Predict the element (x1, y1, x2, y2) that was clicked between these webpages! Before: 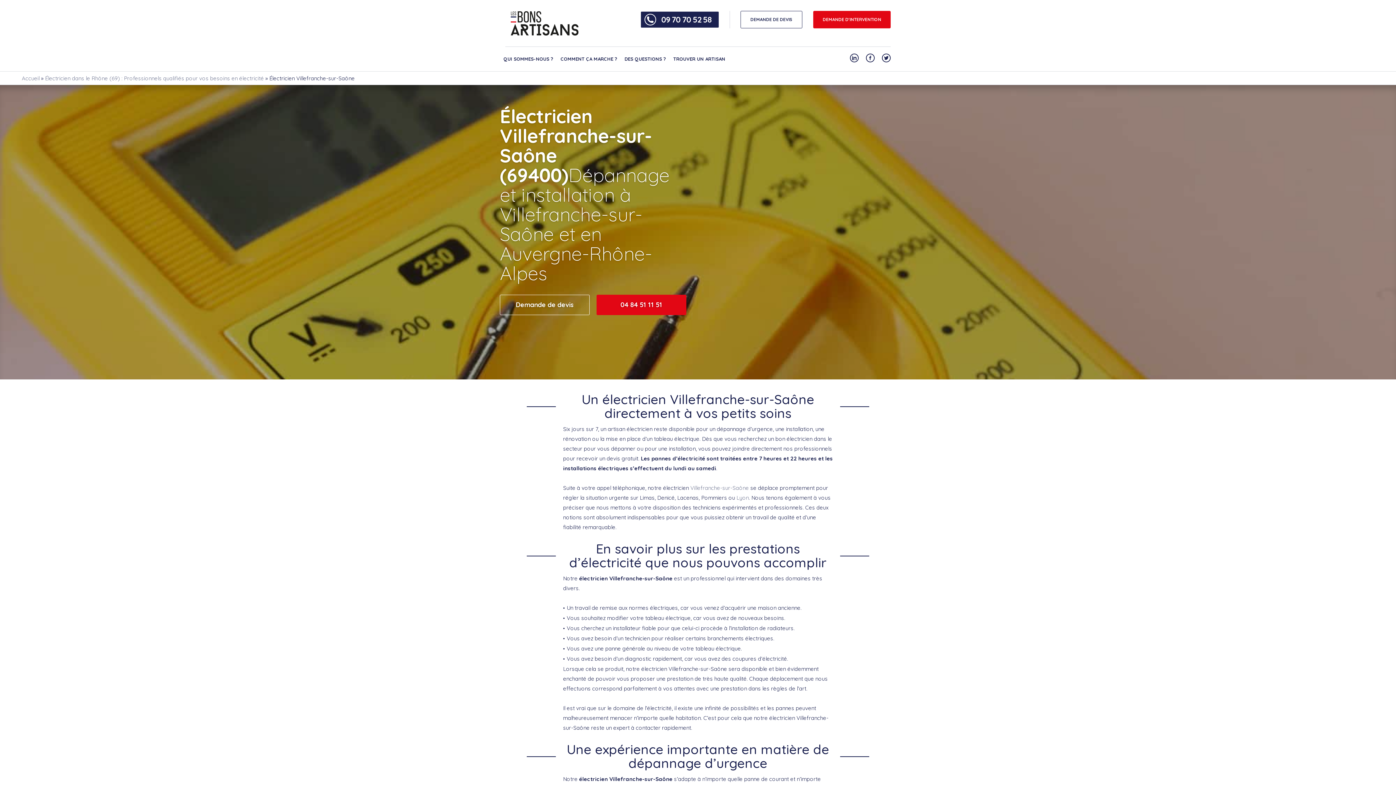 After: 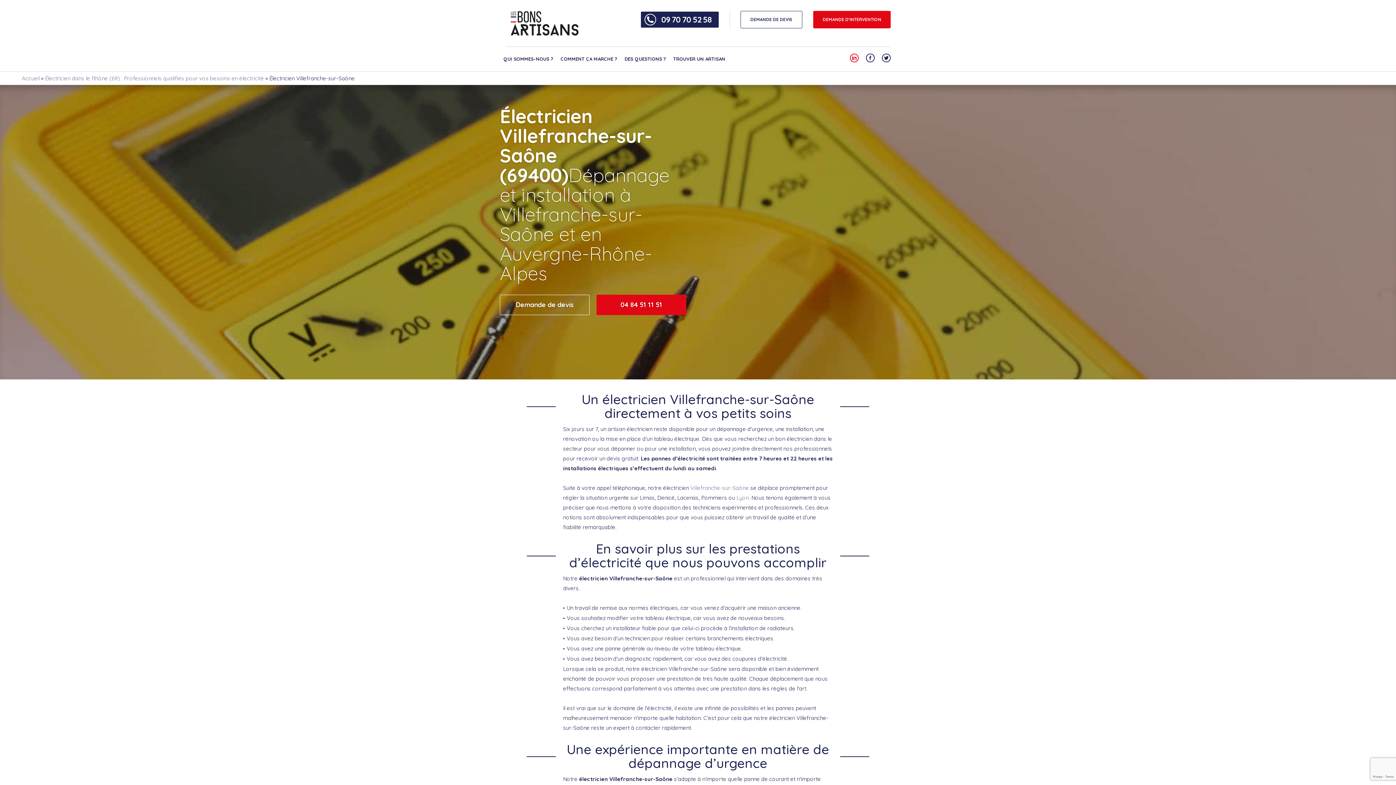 Action: bbox: (850, 53, 858, 62) label: Notre compte Linkedin